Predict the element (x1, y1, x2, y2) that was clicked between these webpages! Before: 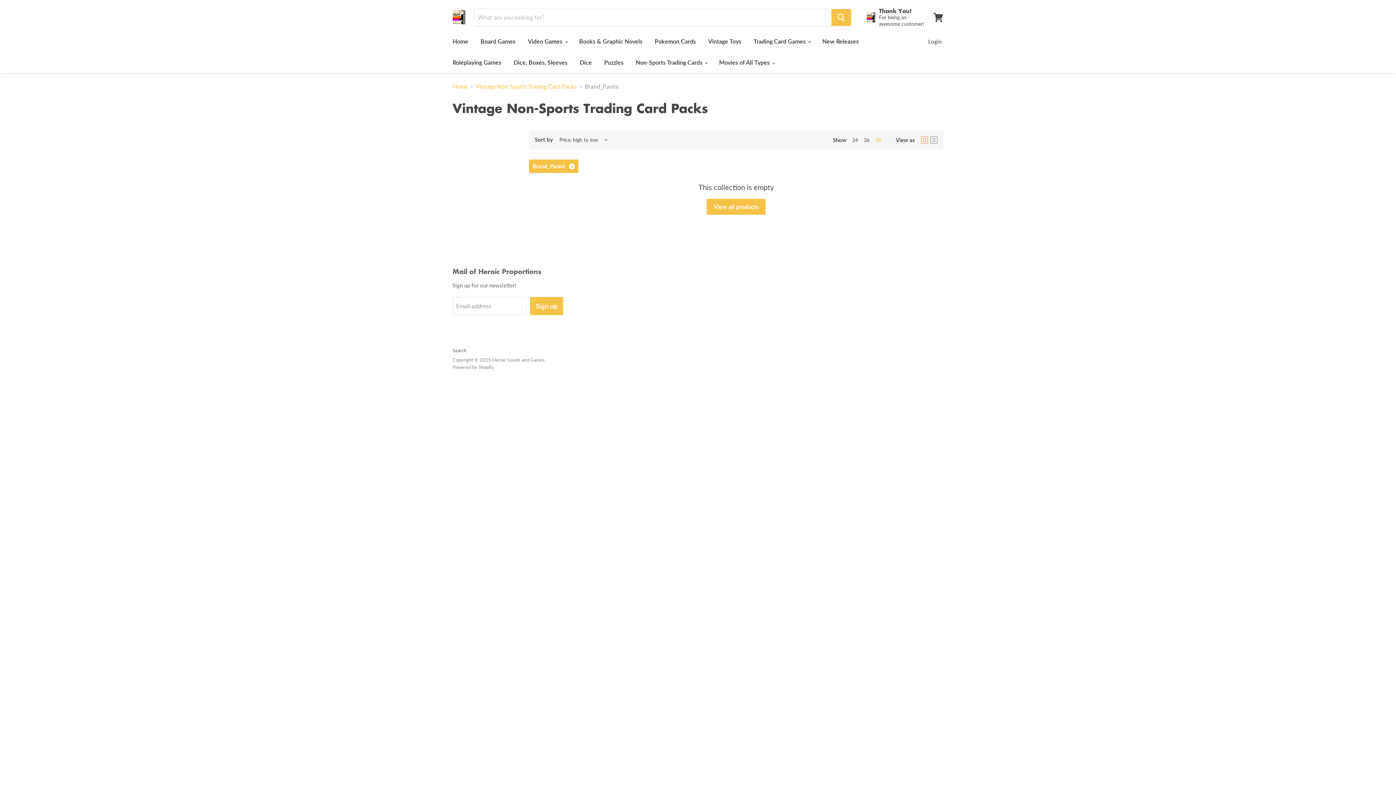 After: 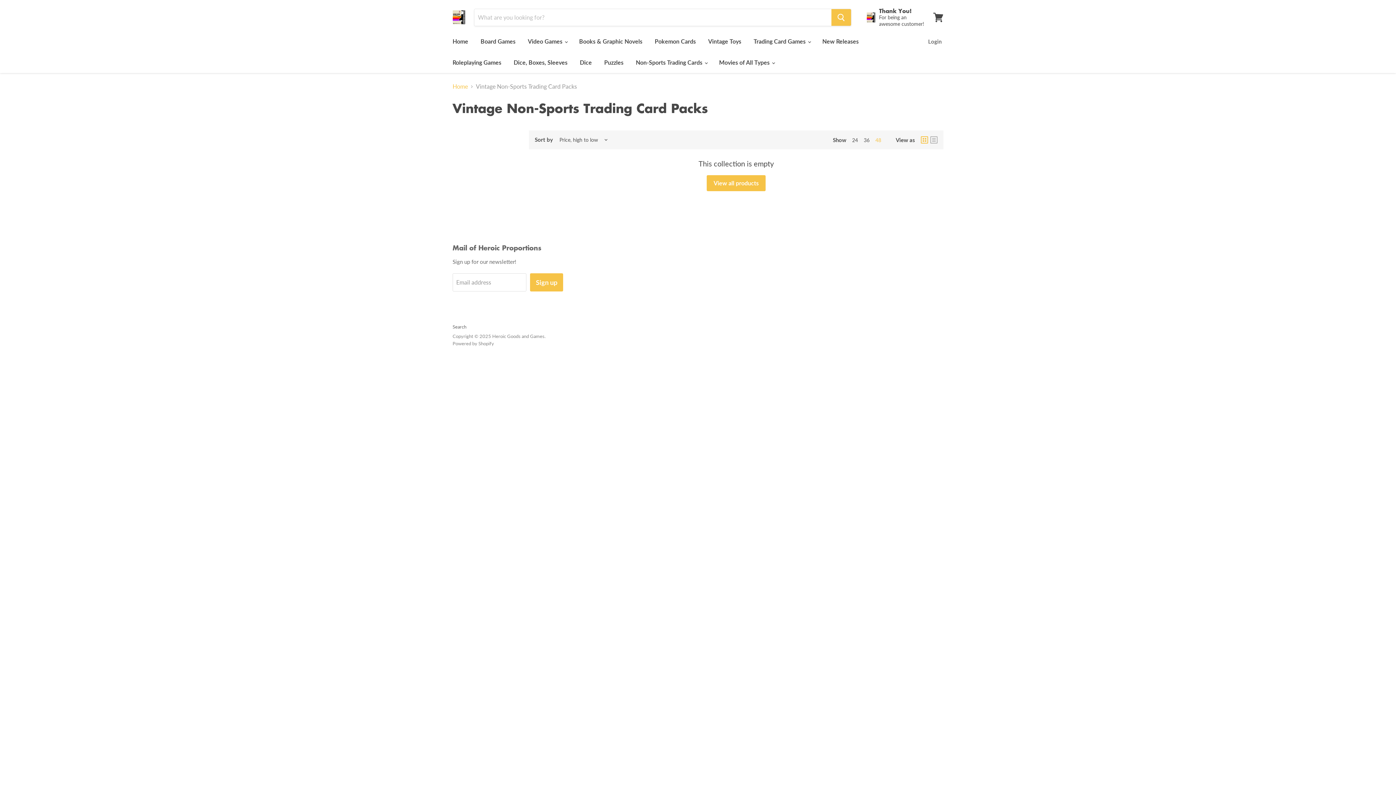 Action: label: Brand_Panini
Remove filter bbox: (529, 159, 578, 173)